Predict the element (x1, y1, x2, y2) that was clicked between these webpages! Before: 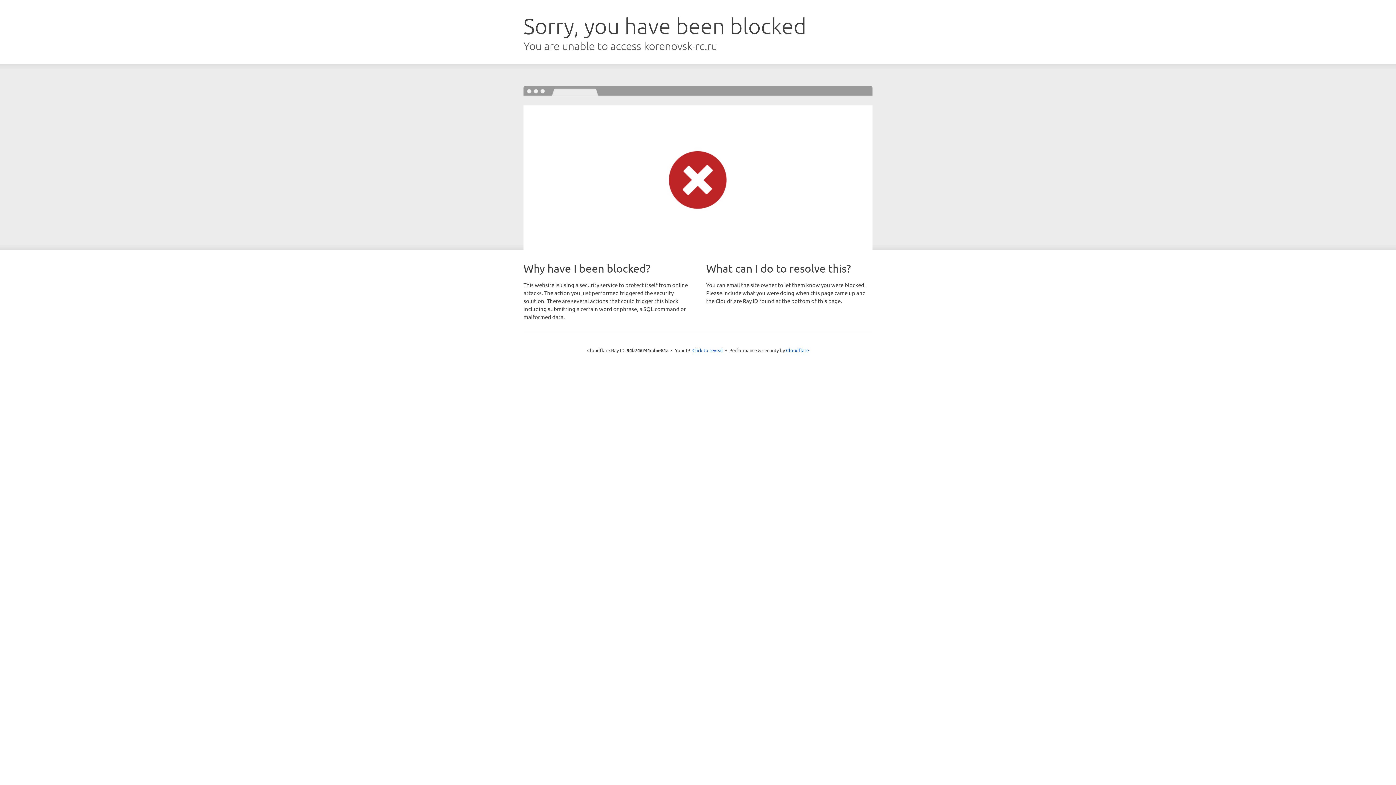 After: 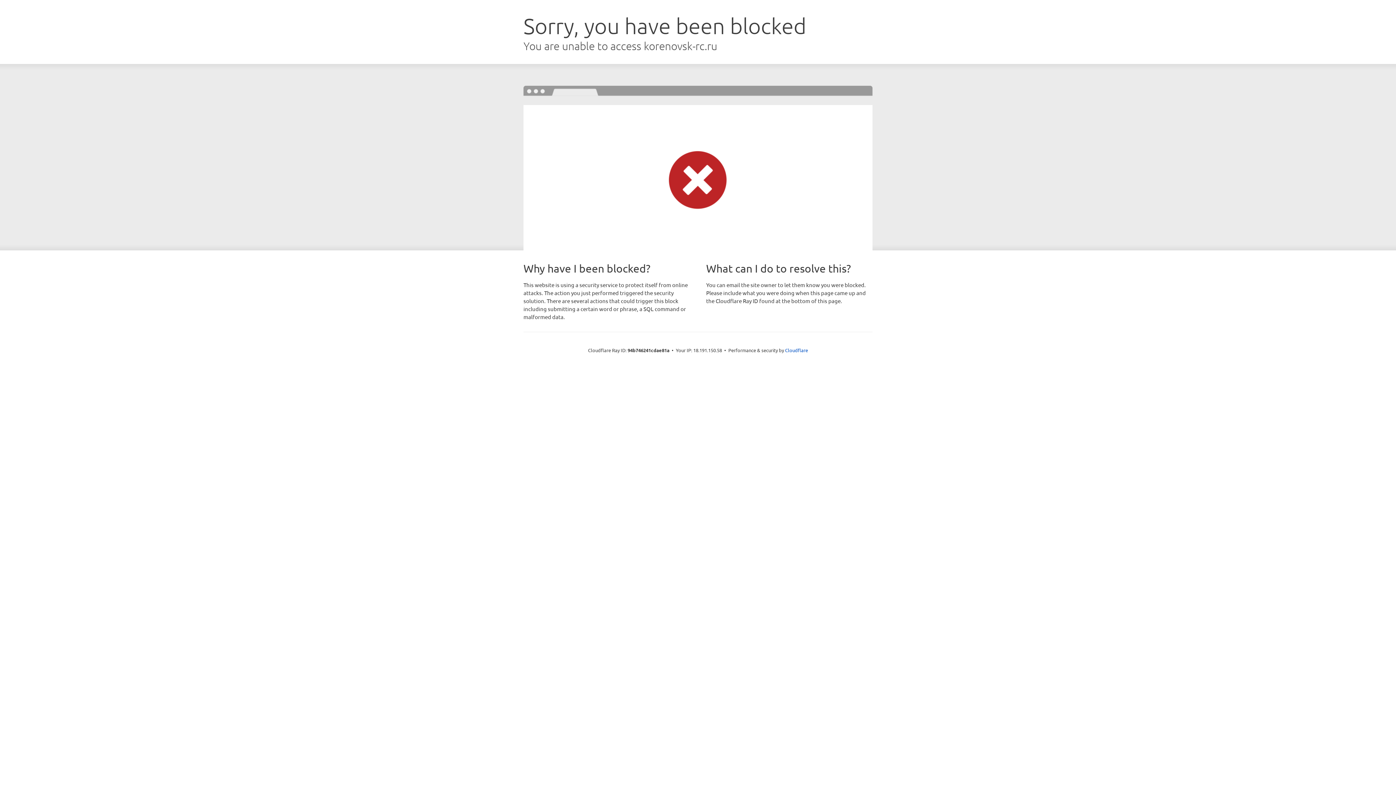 Action: label: Click to reveal bbox: (692, 346, 723, 353)